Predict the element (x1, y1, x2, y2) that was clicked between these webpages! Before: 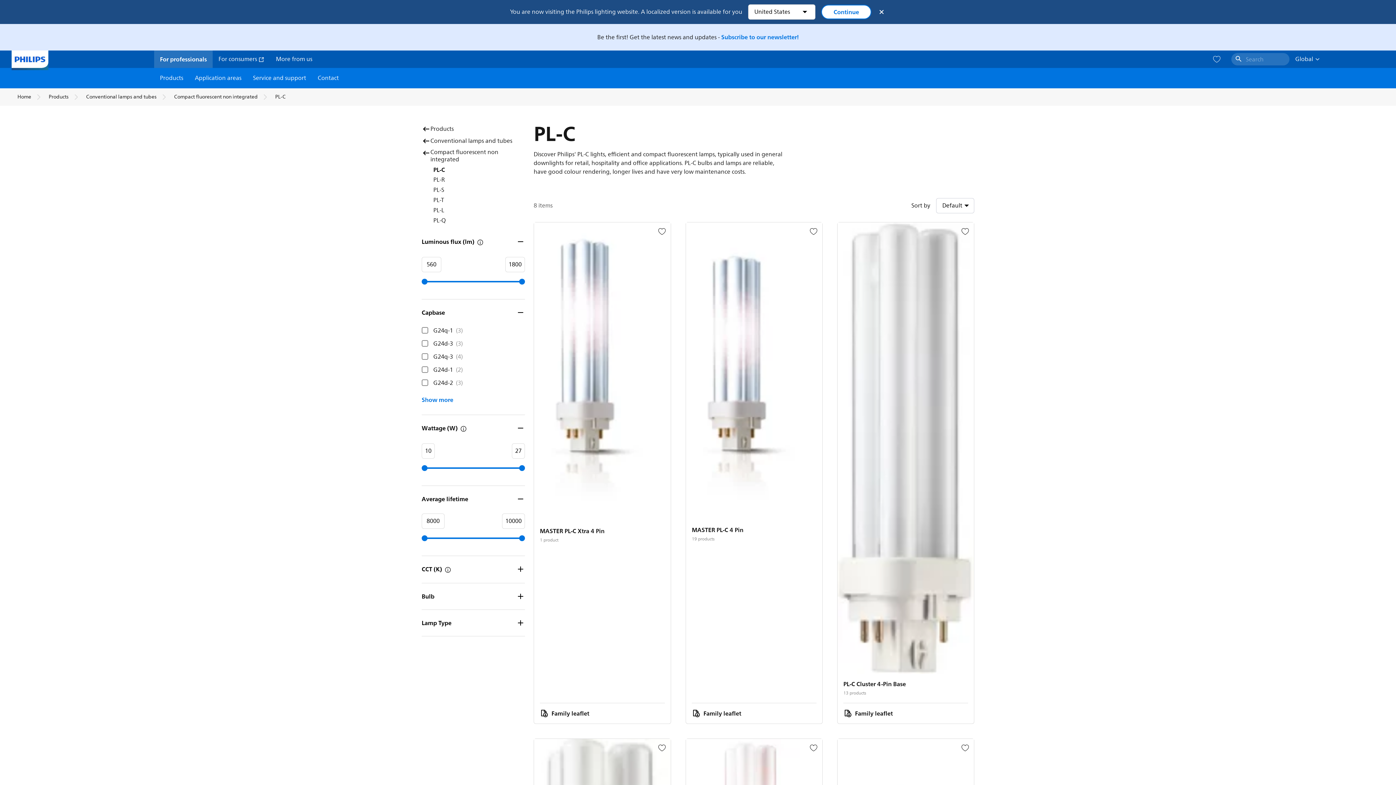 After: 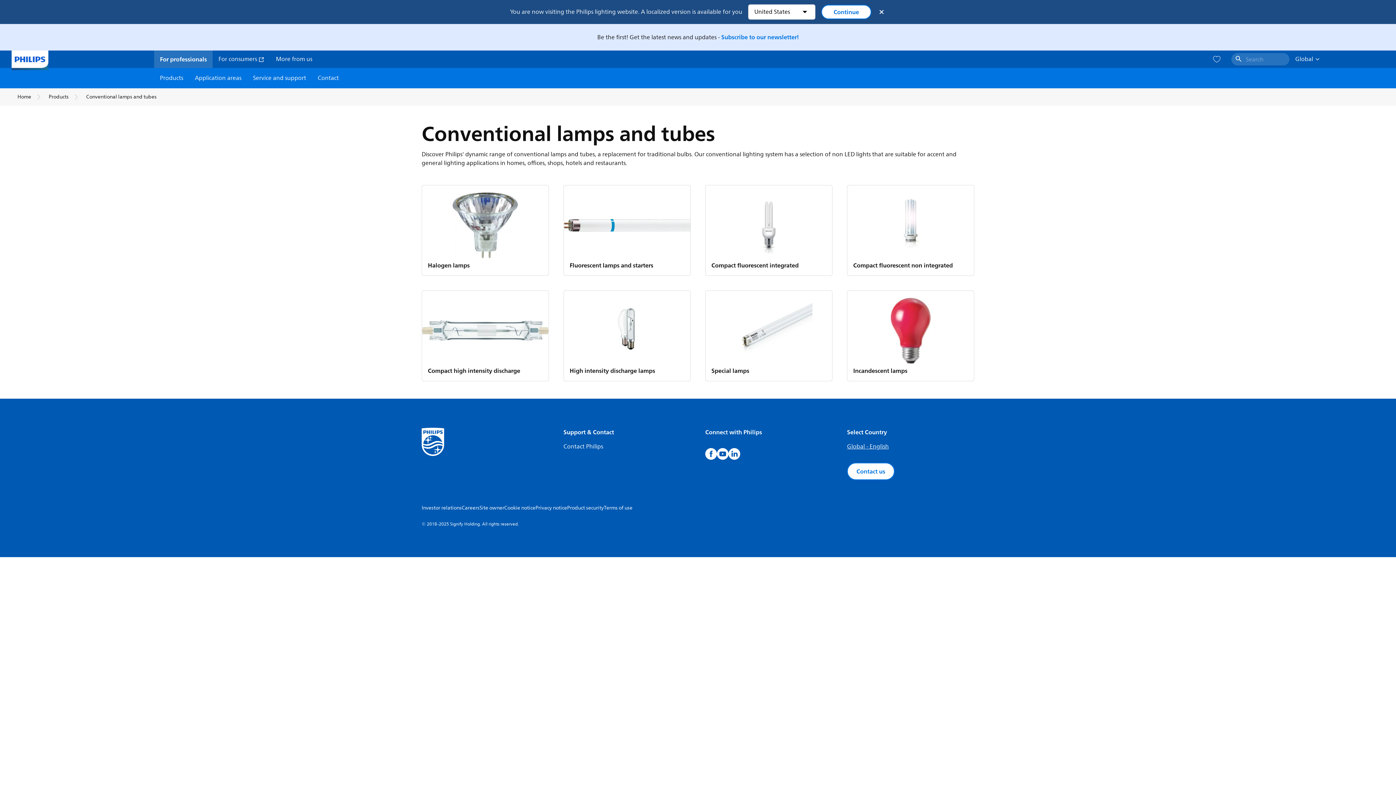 Action: label: Conventional lamps and tubes bbox: (86, 92, 156, 101)